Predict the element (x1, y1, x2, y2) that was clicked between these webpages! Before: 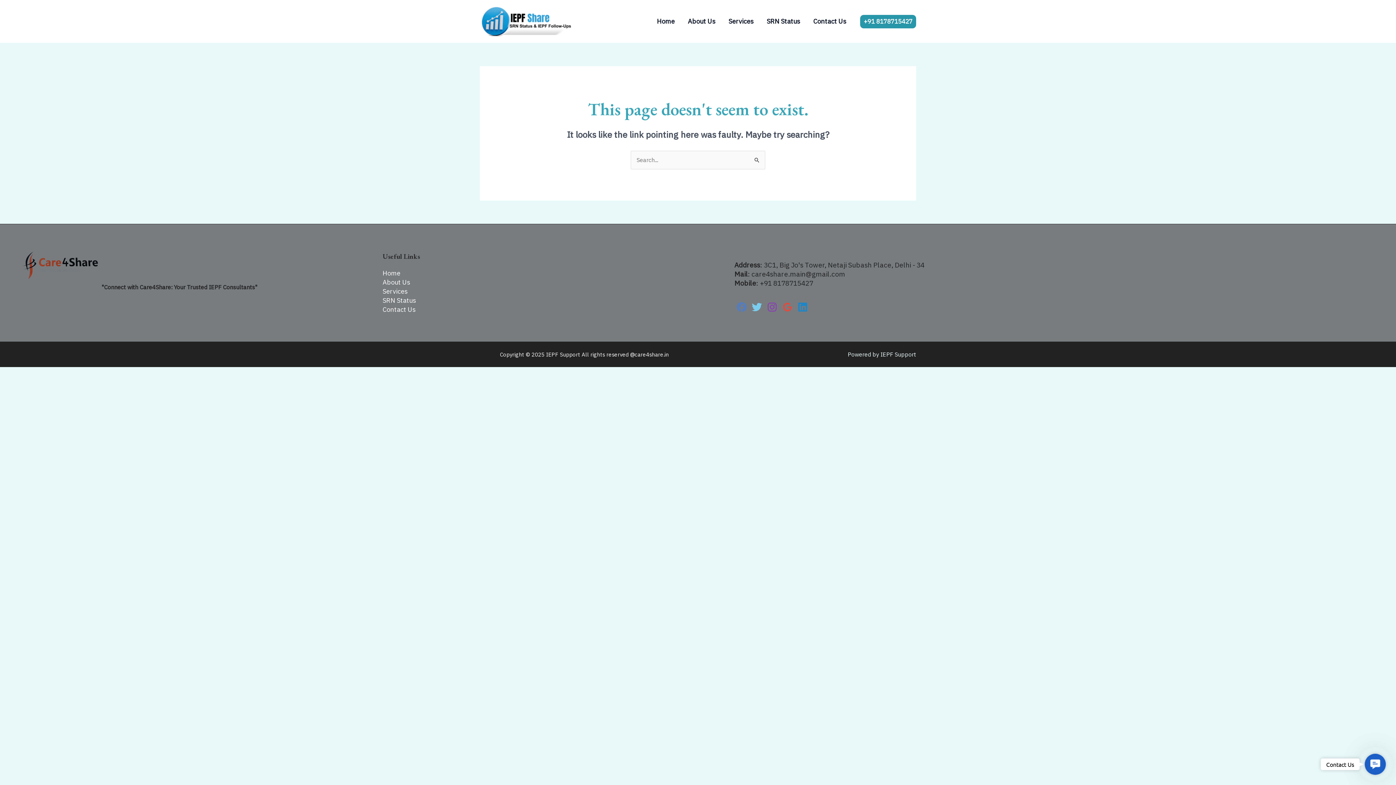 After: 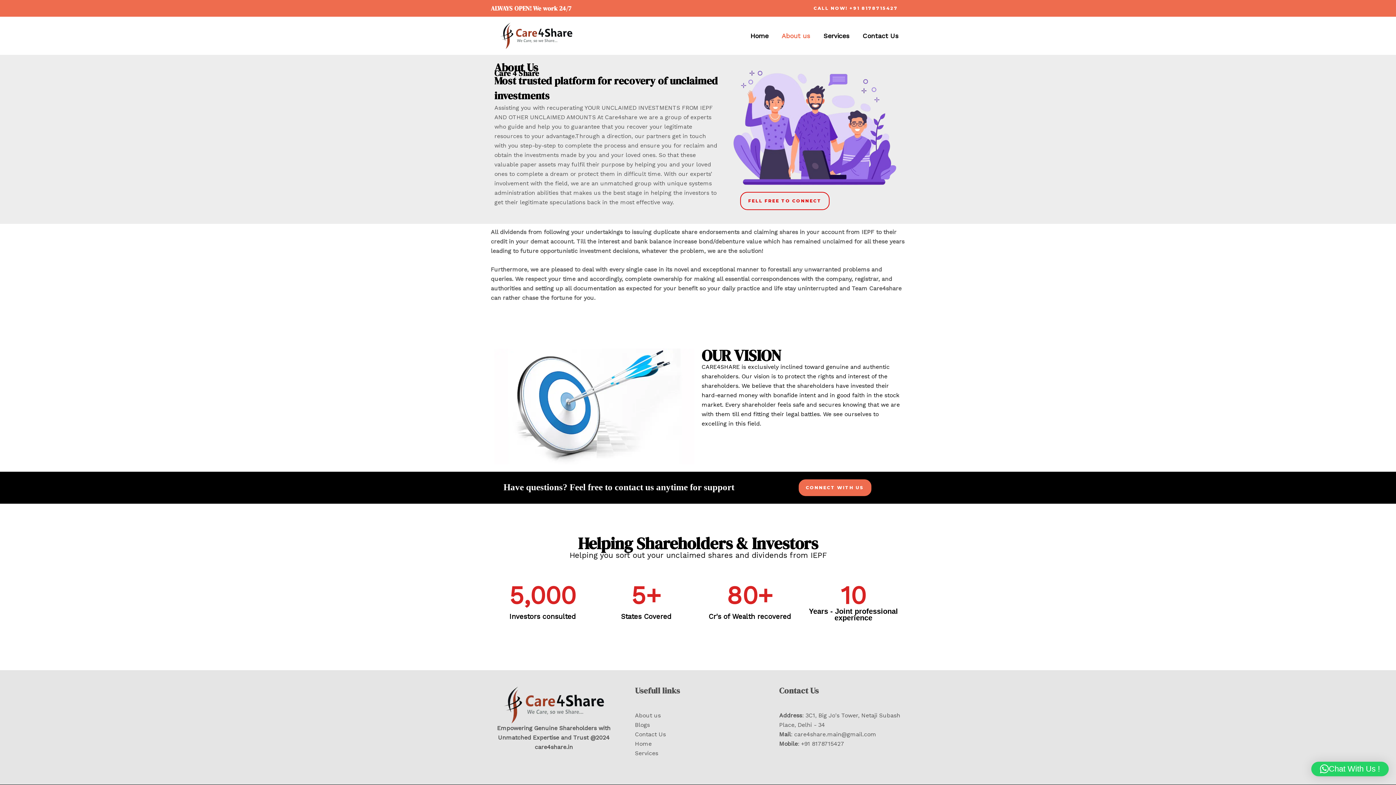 Action: label: About Us bbox: (681, 8, 722, 34)